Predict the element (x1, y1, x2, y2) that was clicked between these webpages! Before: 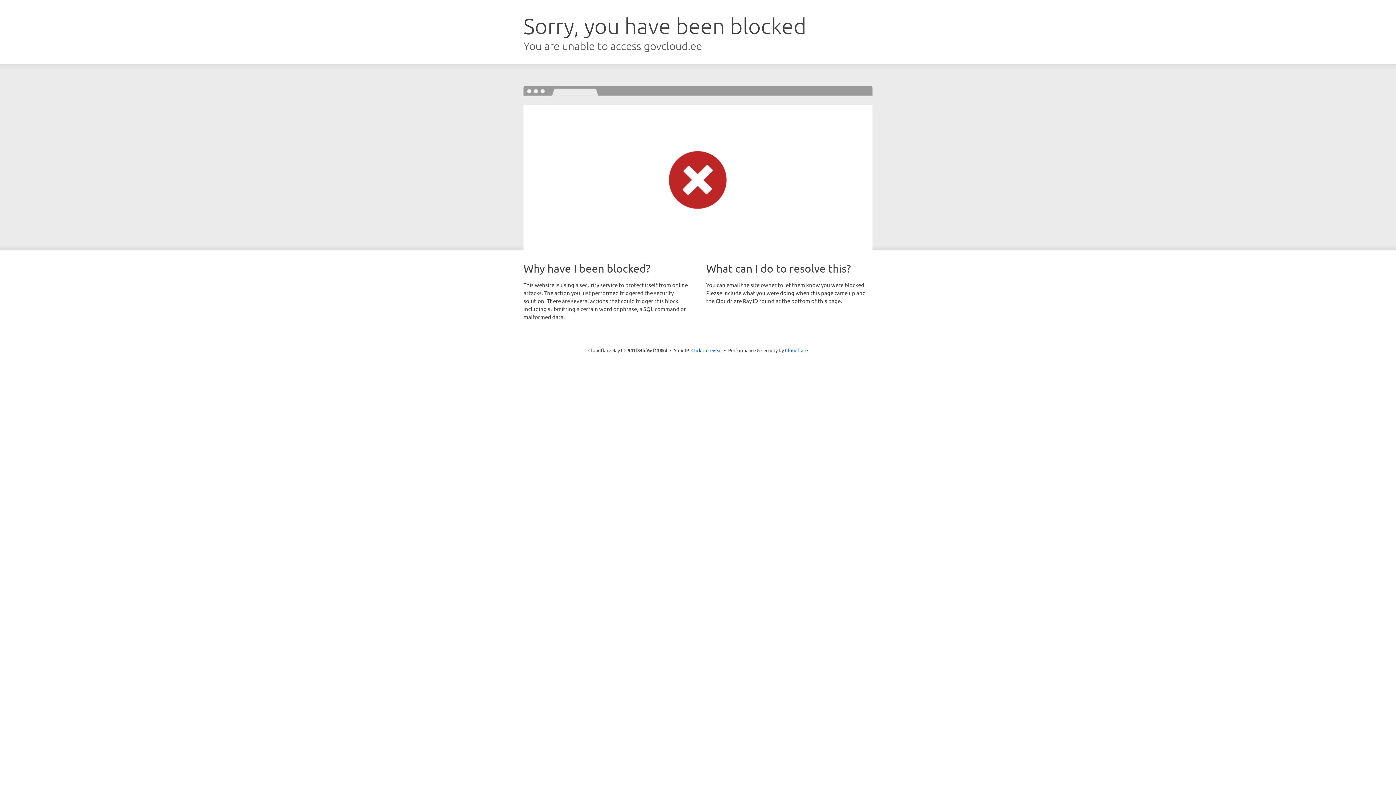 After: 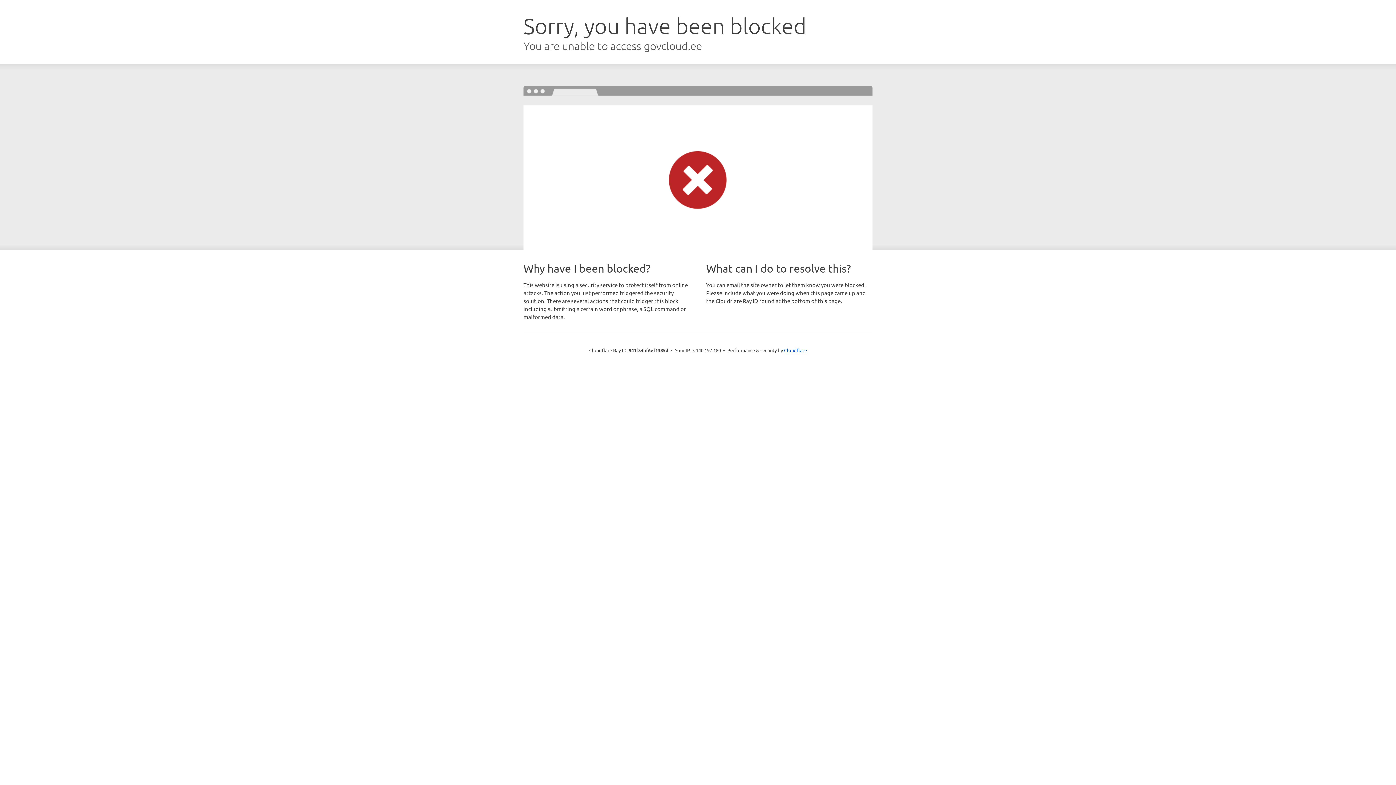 Action: label: Click to reveal bbox: (691, 346, 722, 353)